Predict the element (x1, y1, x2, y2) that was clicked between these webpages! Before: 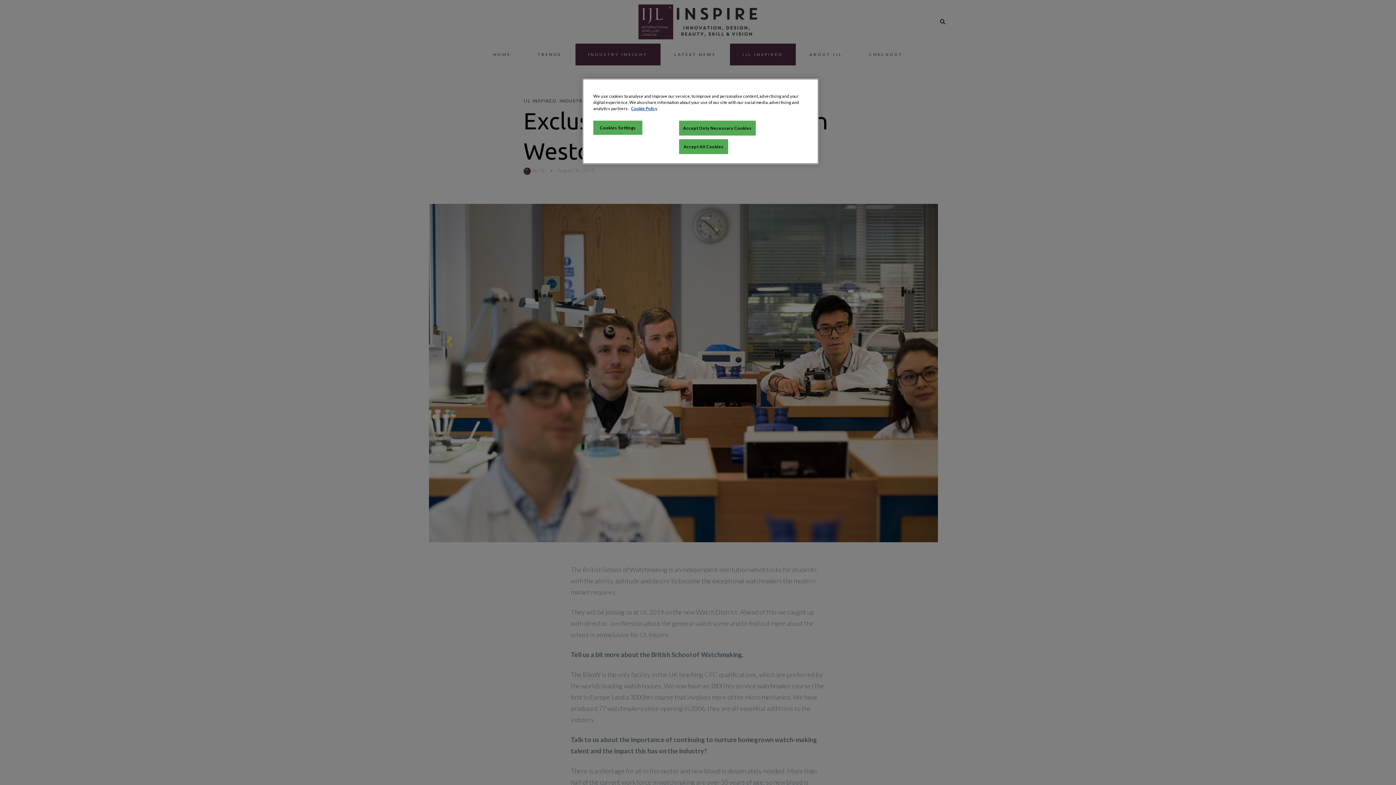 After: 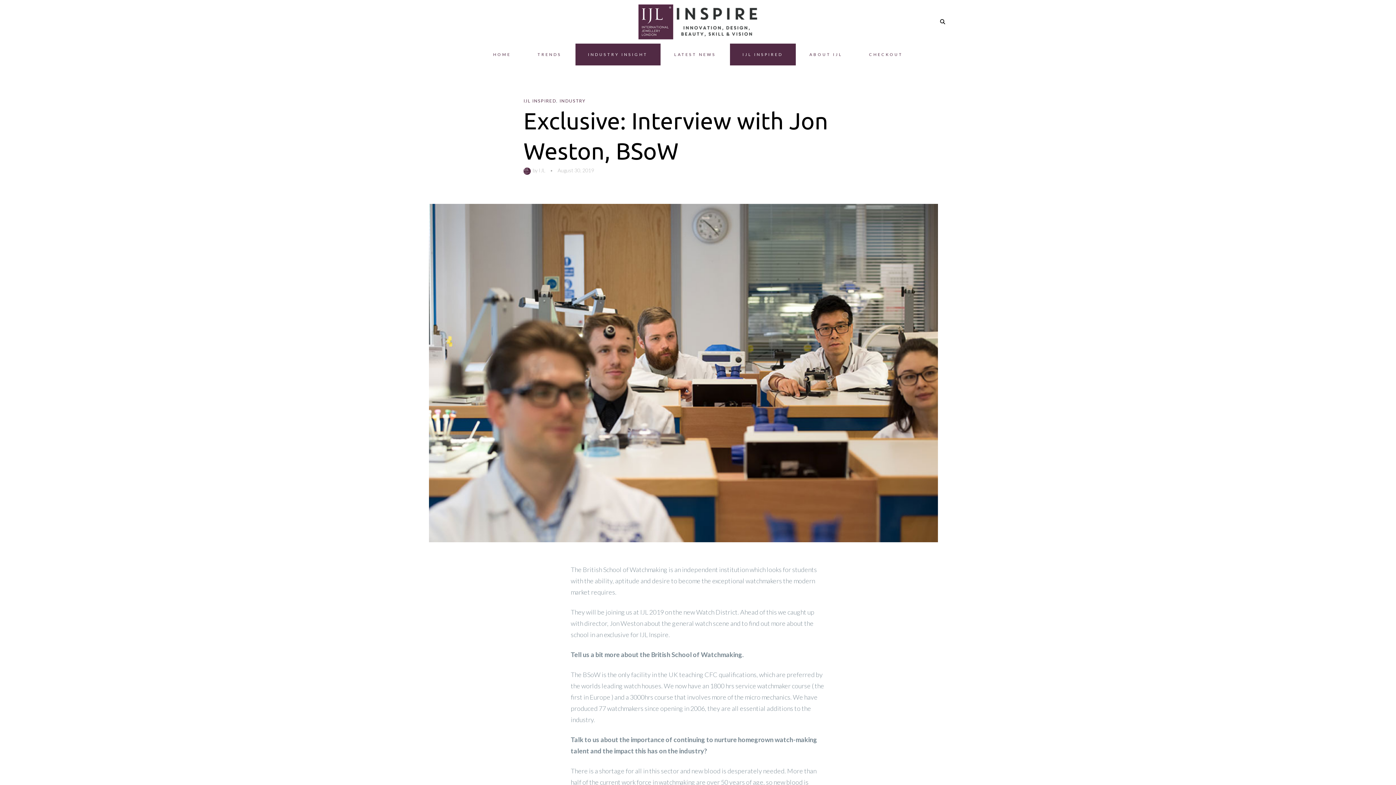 Action: label: Accept Only Necessary Cookies bbox: (679, 120, 755, 135)